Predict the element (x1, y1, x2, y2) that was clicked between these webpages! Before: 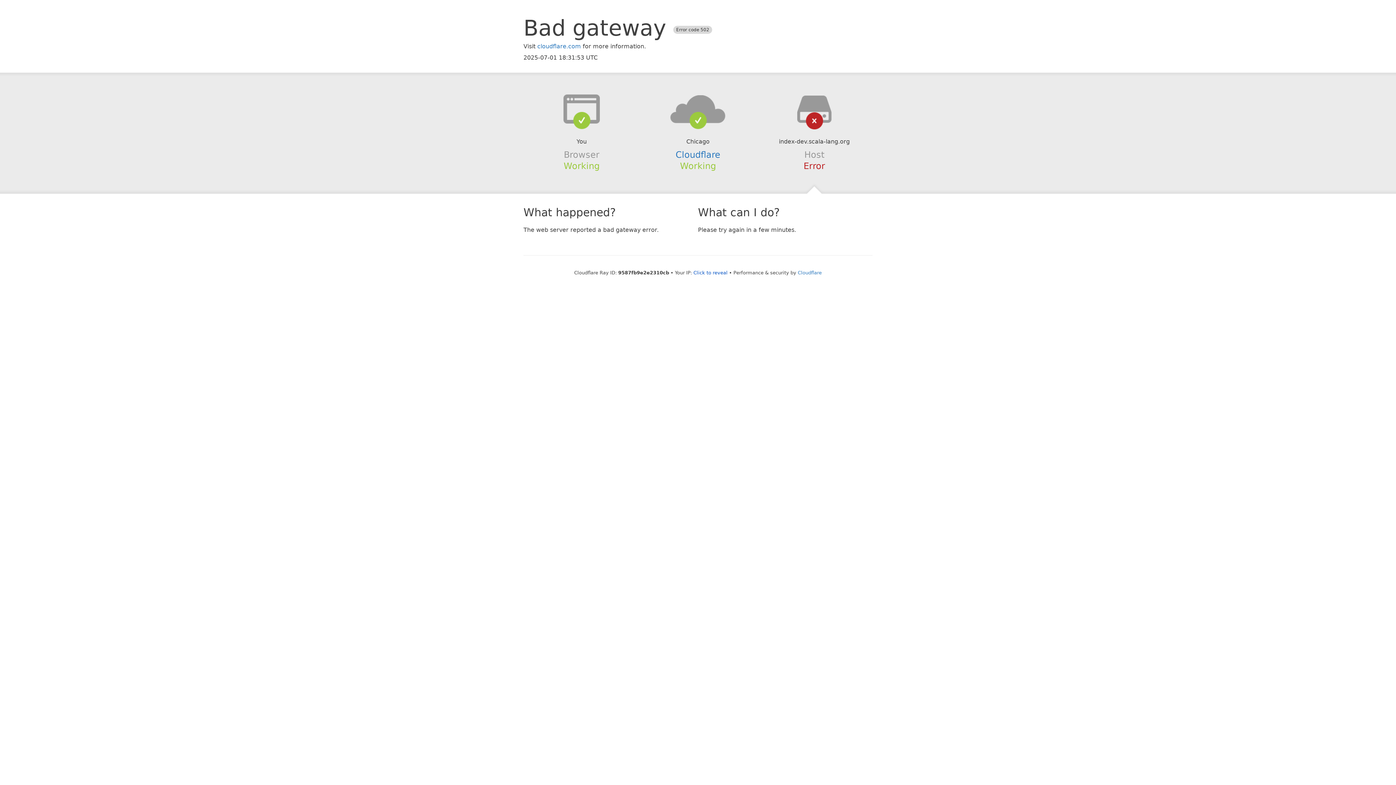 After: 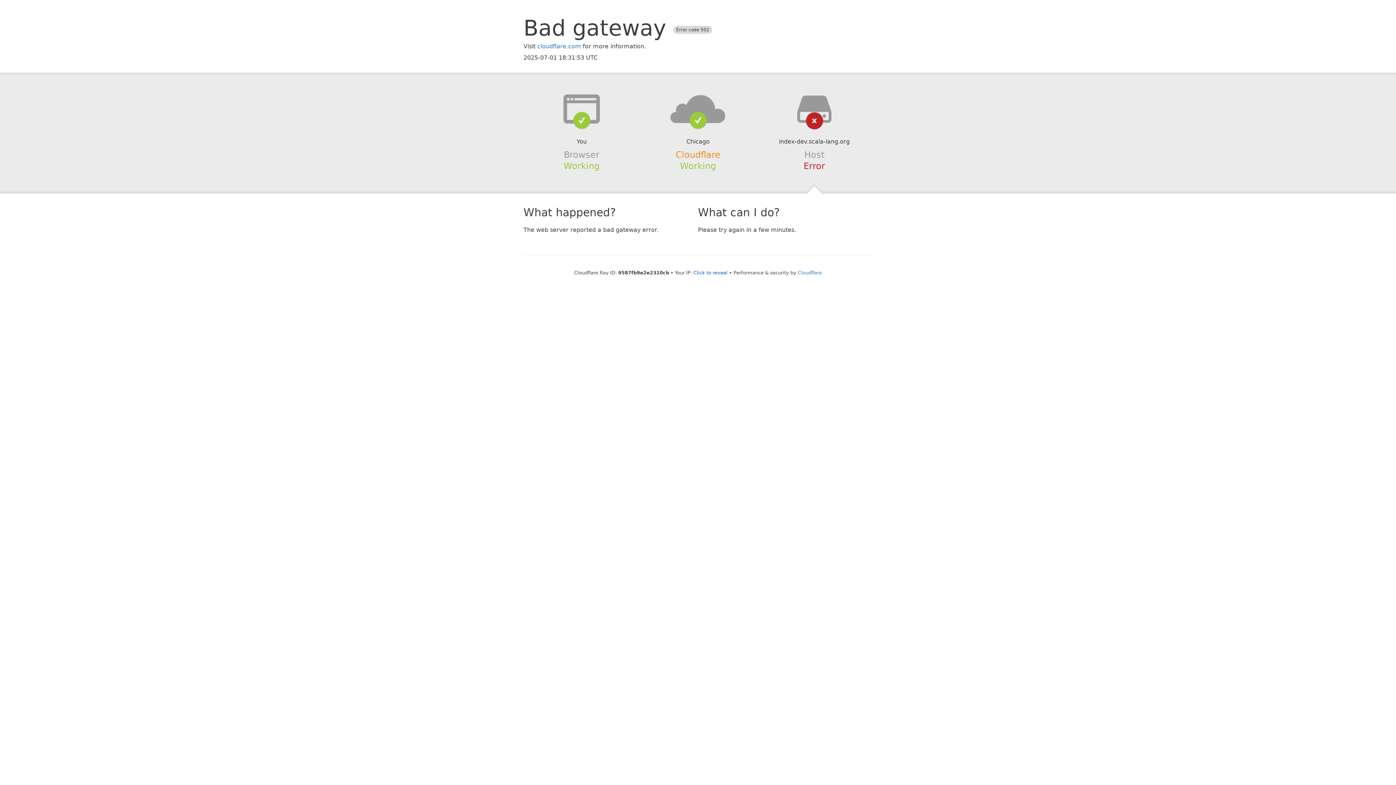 Action: label: Cloudflare bbox: (675, 149, 720, 159)